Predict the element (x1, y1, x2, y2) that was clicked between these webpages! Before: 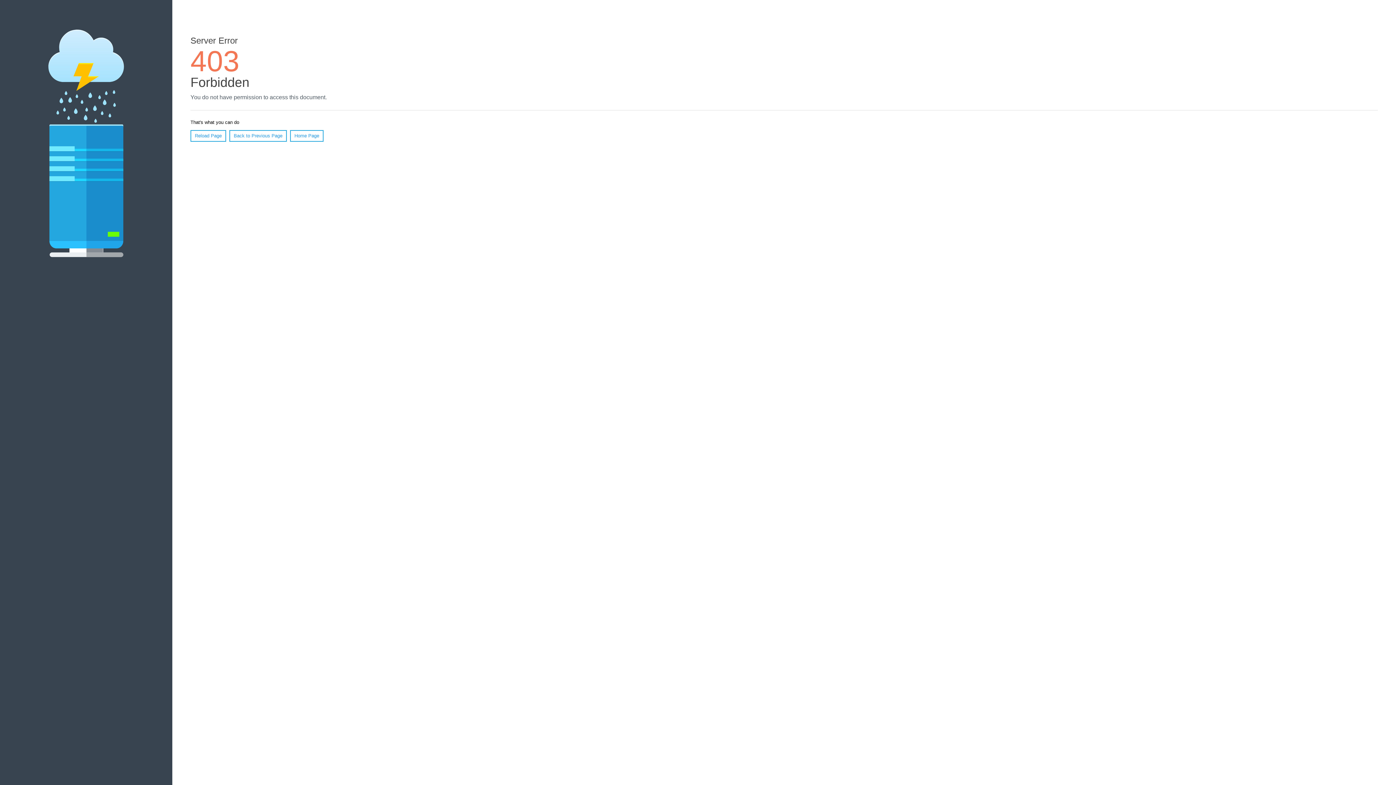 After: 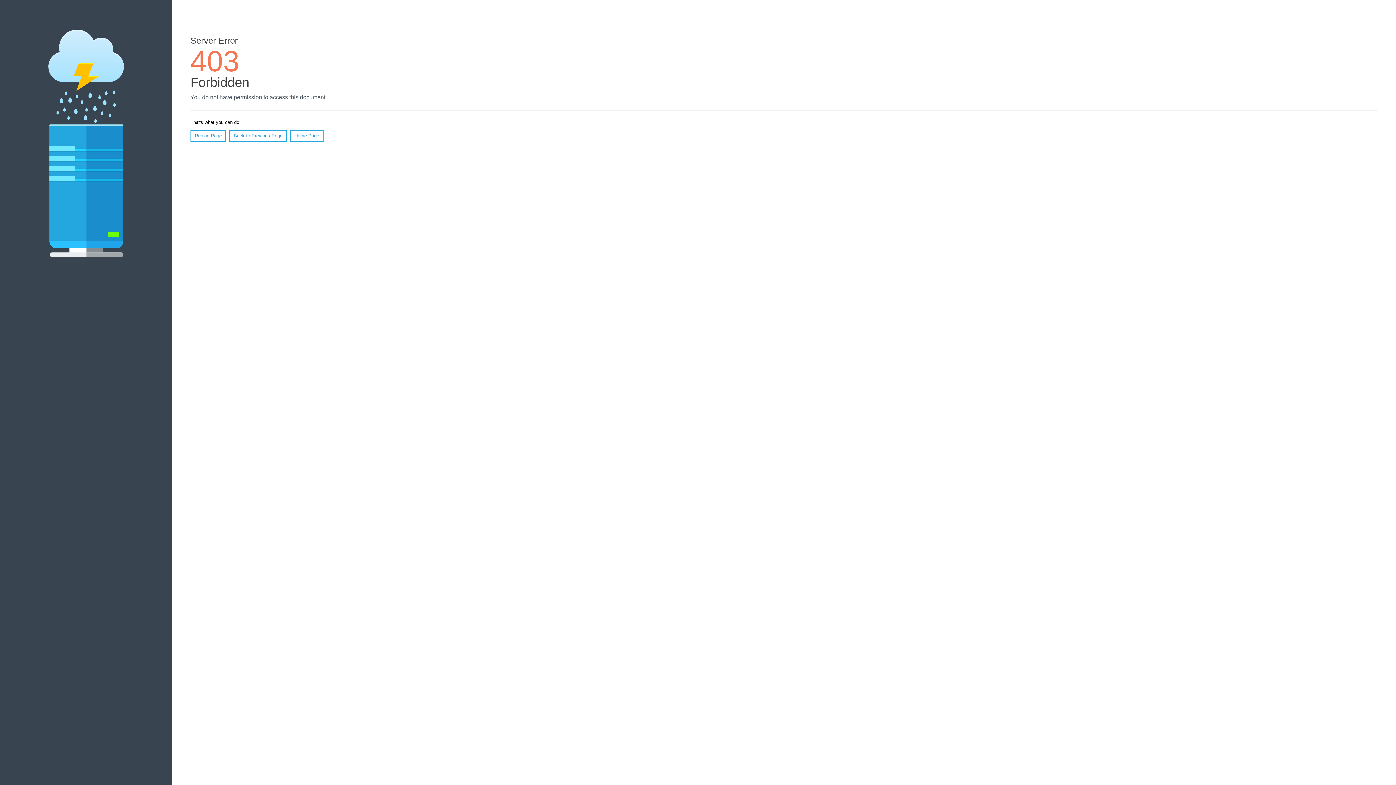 Action: bbox: (190, 130, 226, 141) label: Reload Page